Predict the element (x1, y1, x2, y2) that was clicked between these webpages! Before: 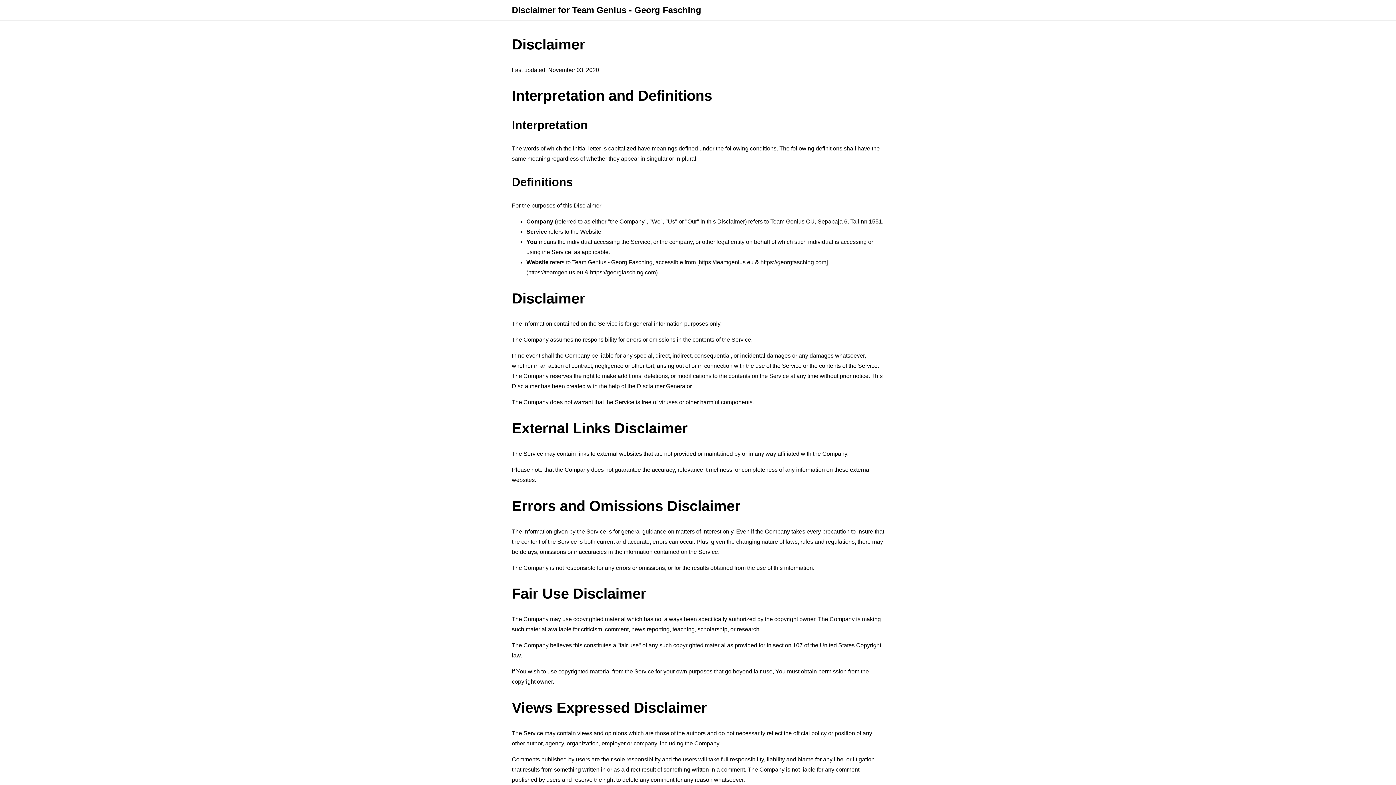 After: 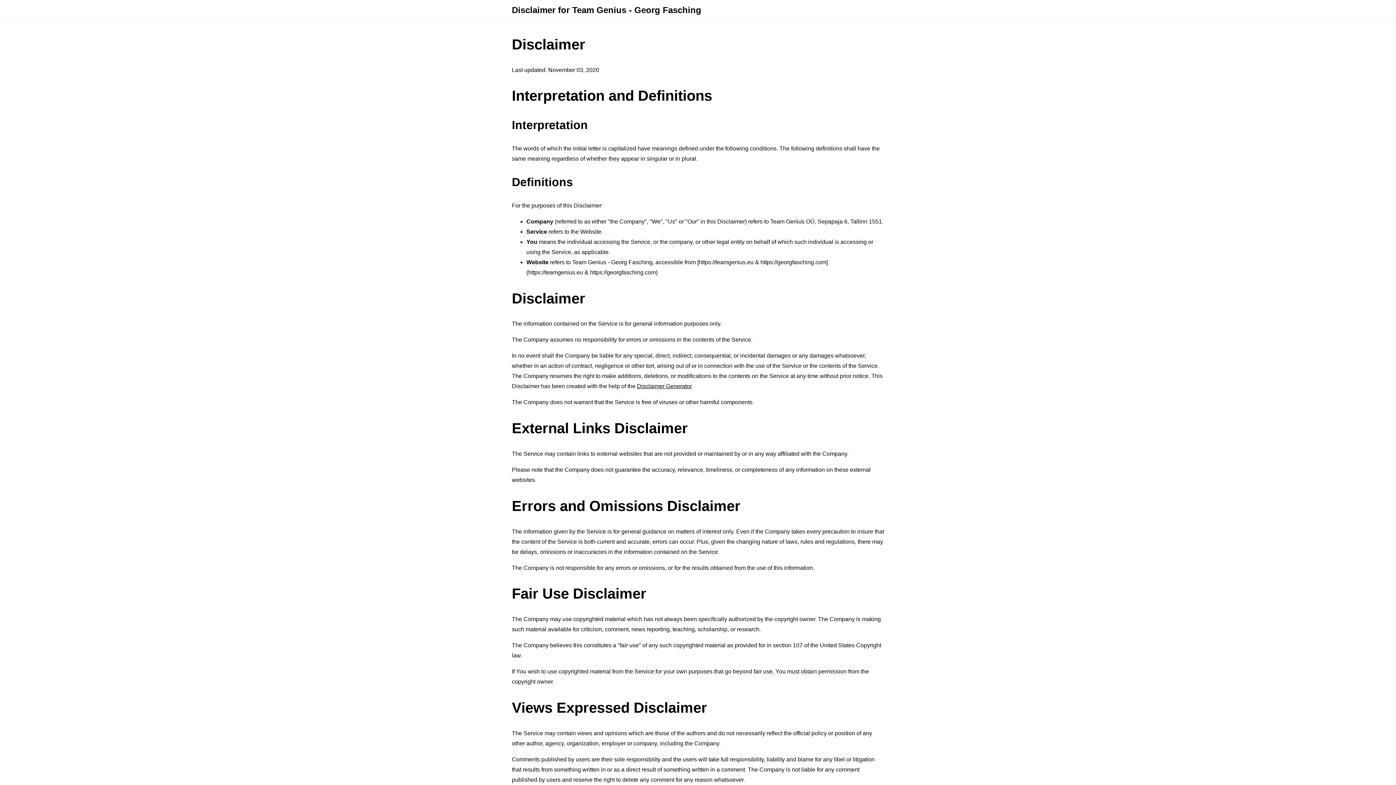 Action: label: Disclaimer Generator bbox: (637, 383, 691, 389)